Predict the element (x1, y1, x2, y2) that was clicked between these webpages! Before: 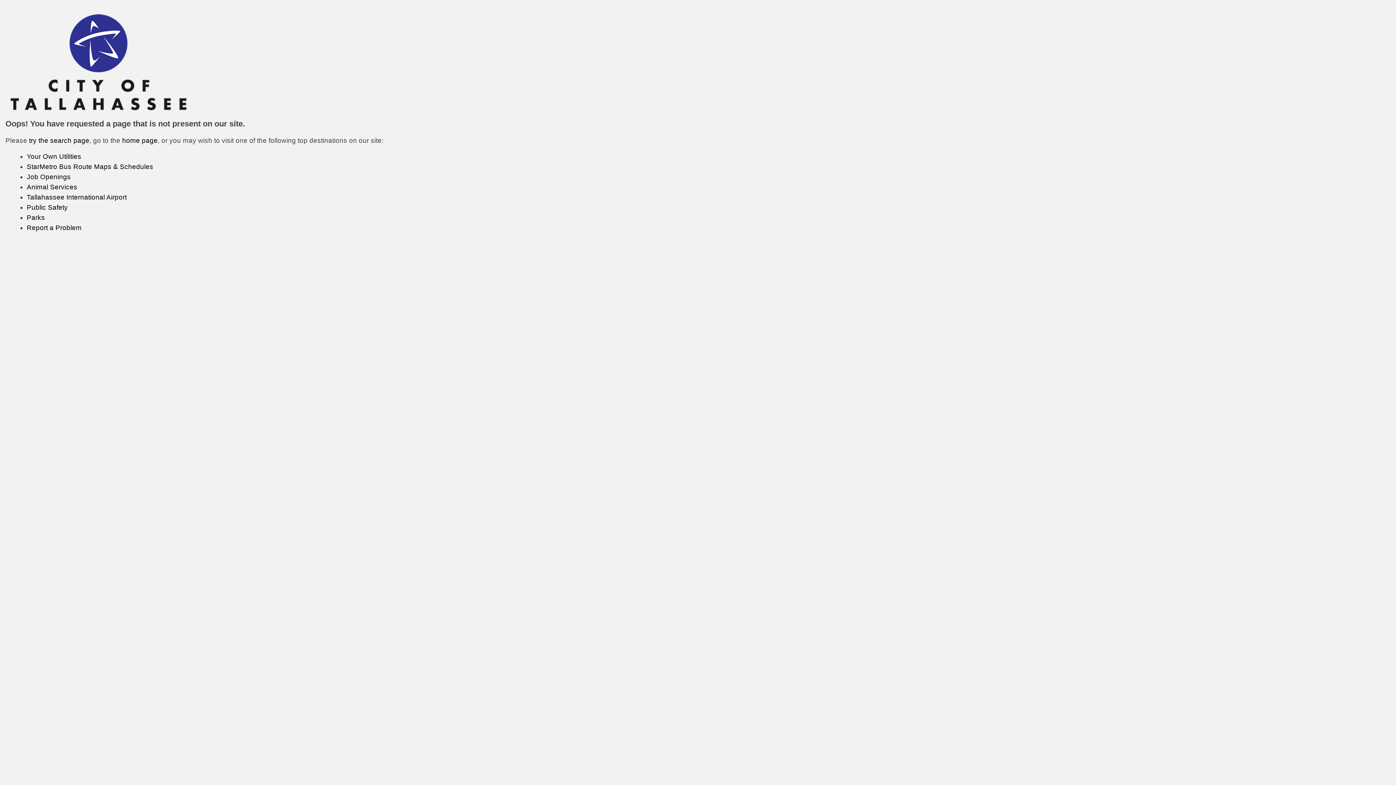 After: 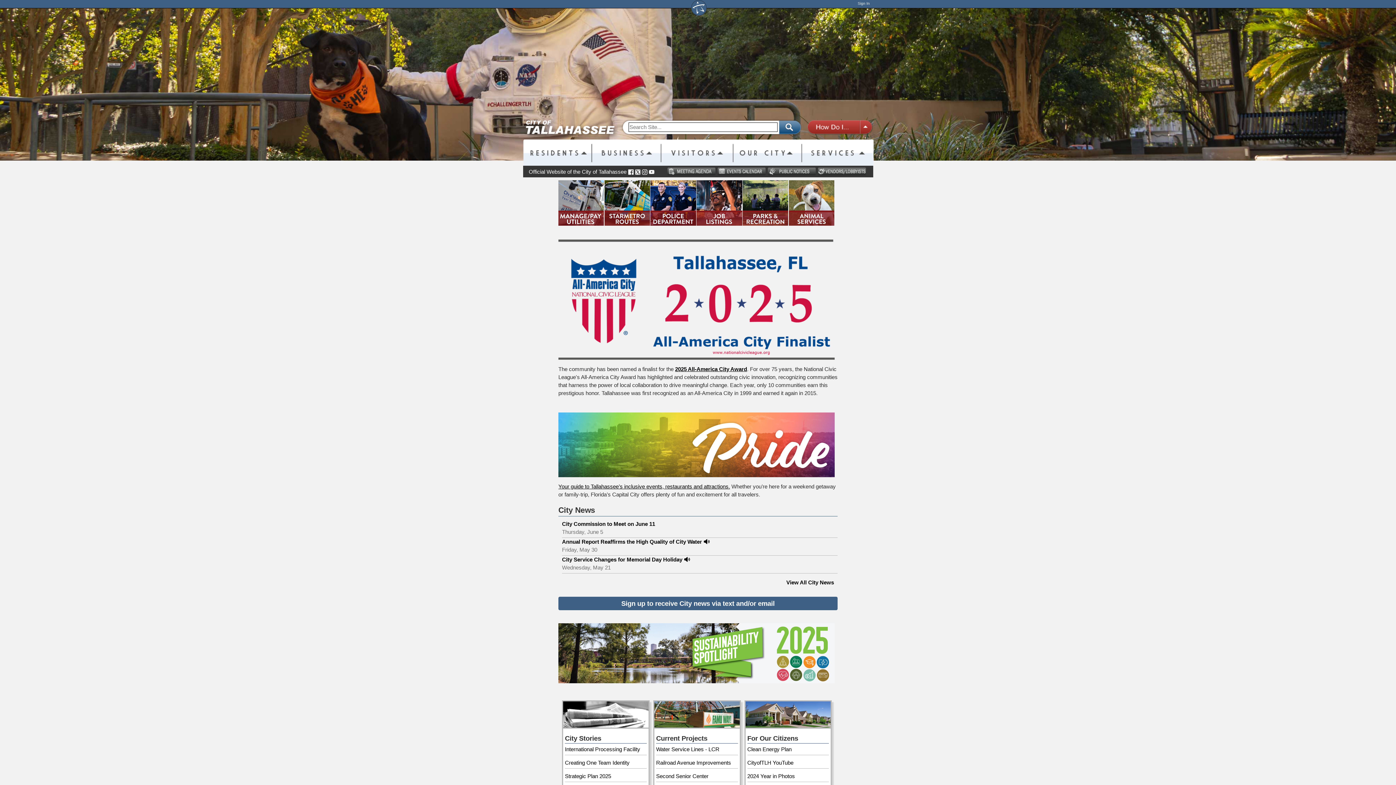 Action: label: home page bbox: (122, 136, 157, 144)